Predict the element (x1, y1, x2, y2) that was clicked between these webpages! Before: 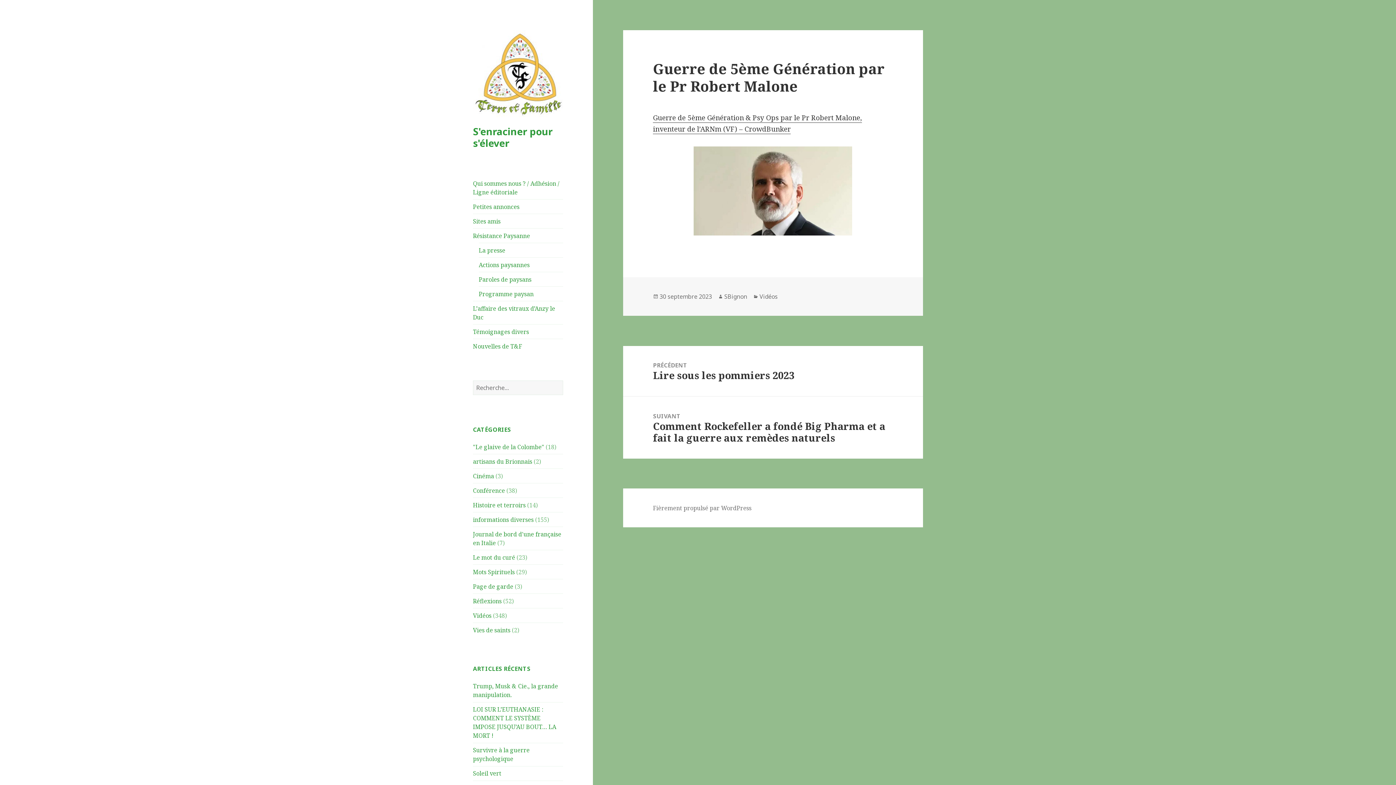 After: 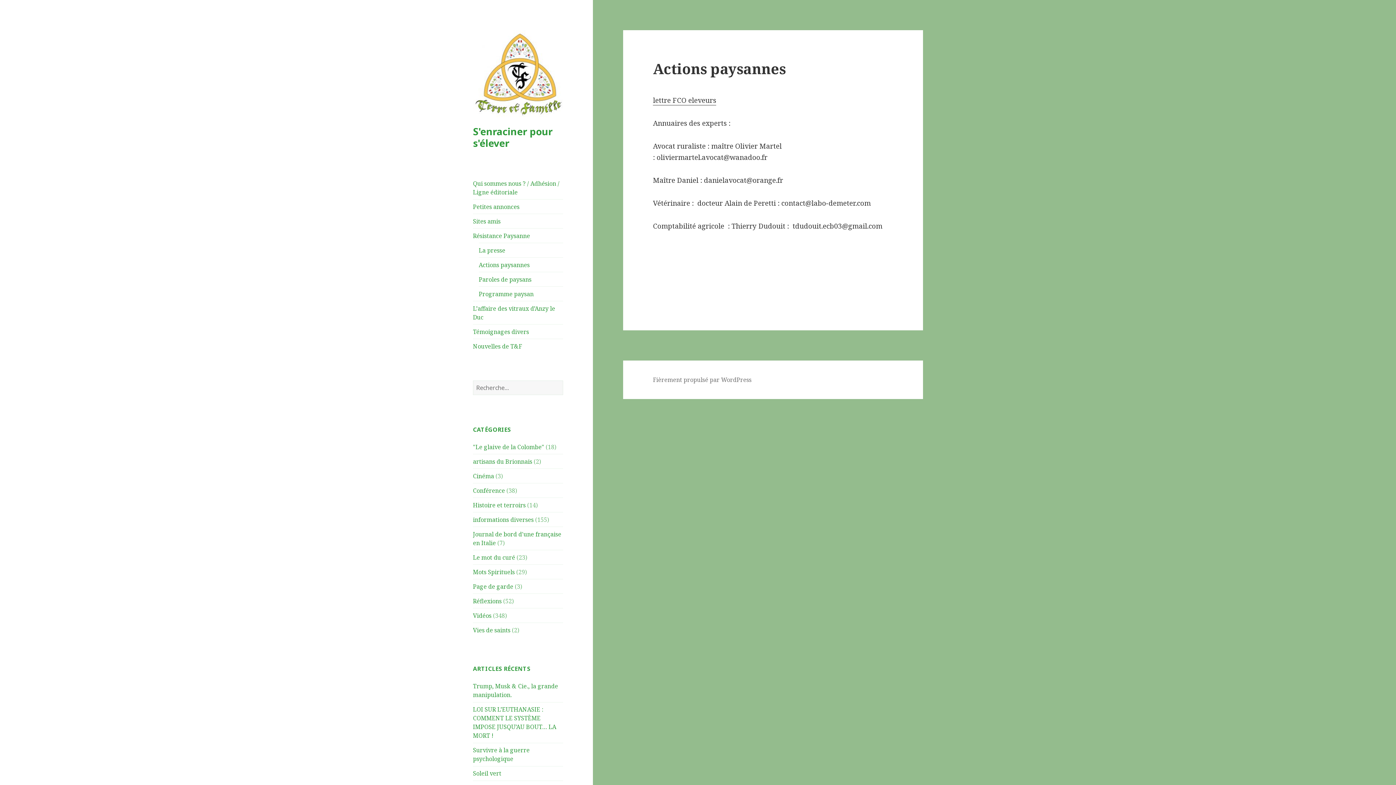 Action: label: Actions paysannes bbox: (478, 260, 529, 268)